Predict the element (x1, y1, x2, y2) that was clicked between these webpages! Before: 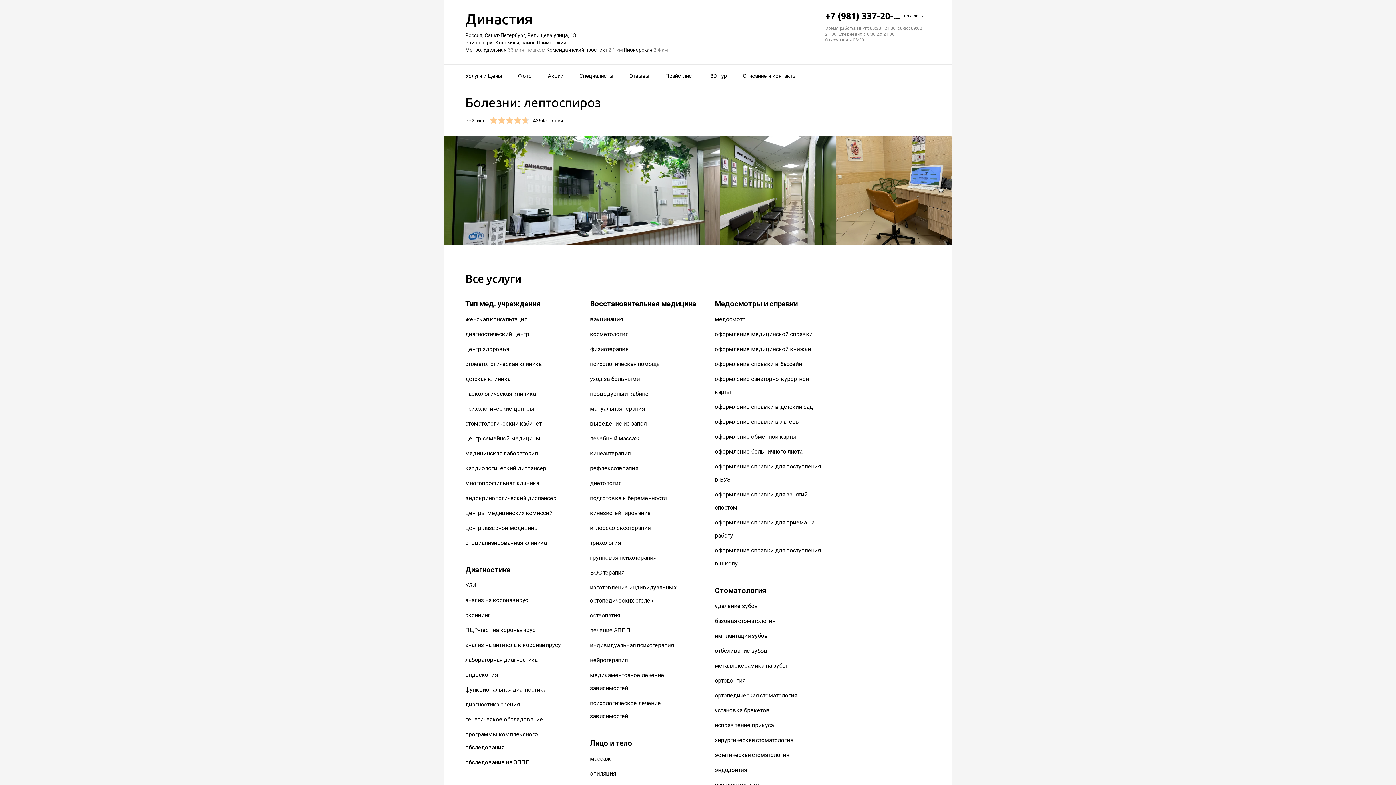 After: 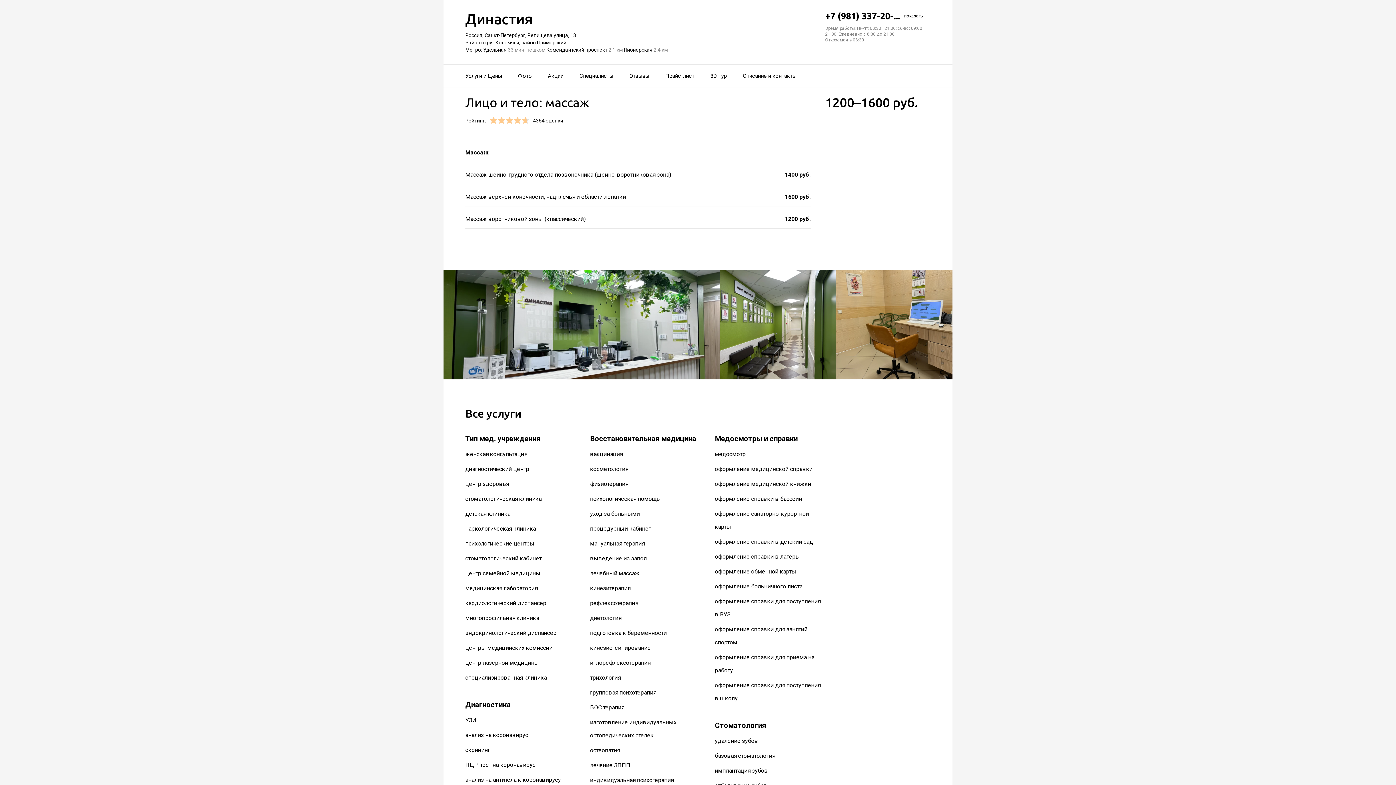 Action: label: массаж bbox: (590, 755, 610, 762)